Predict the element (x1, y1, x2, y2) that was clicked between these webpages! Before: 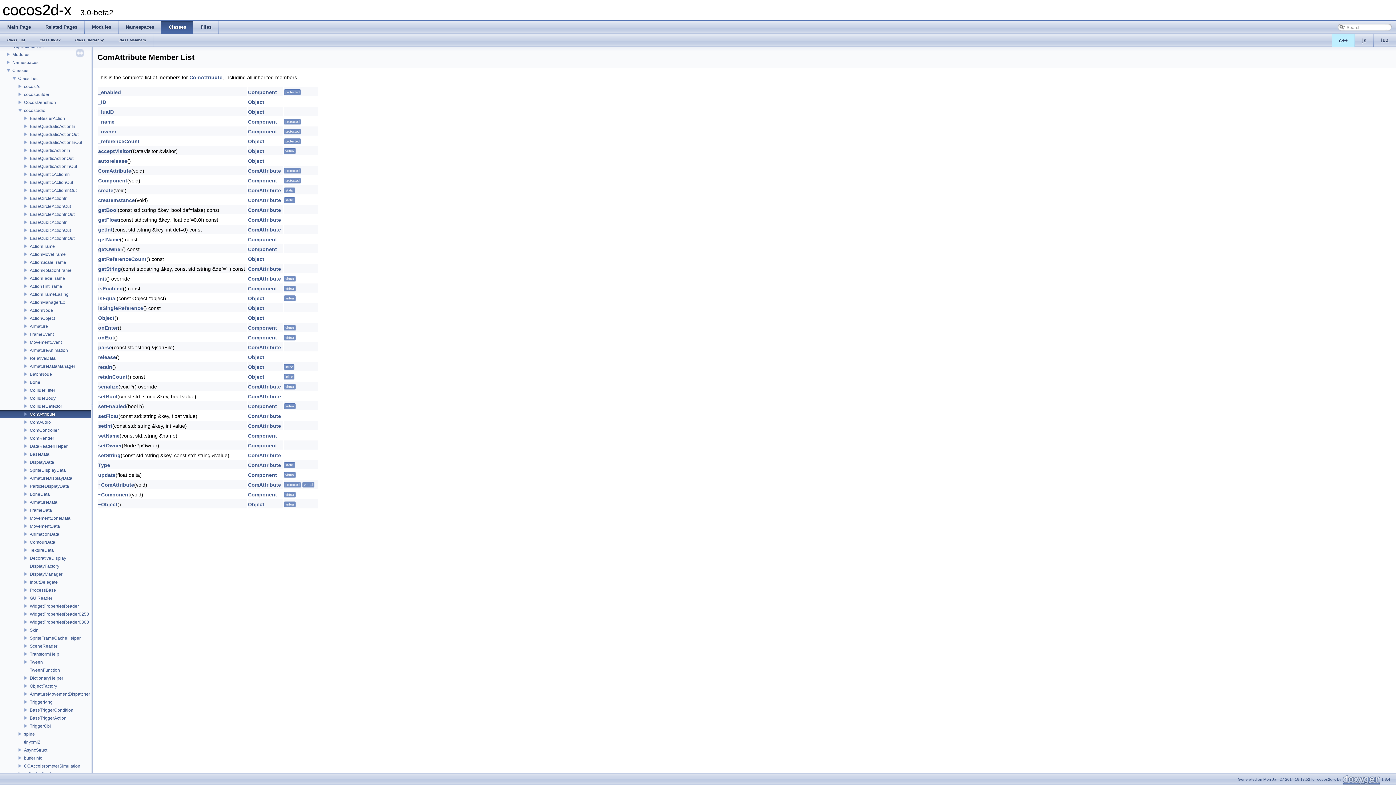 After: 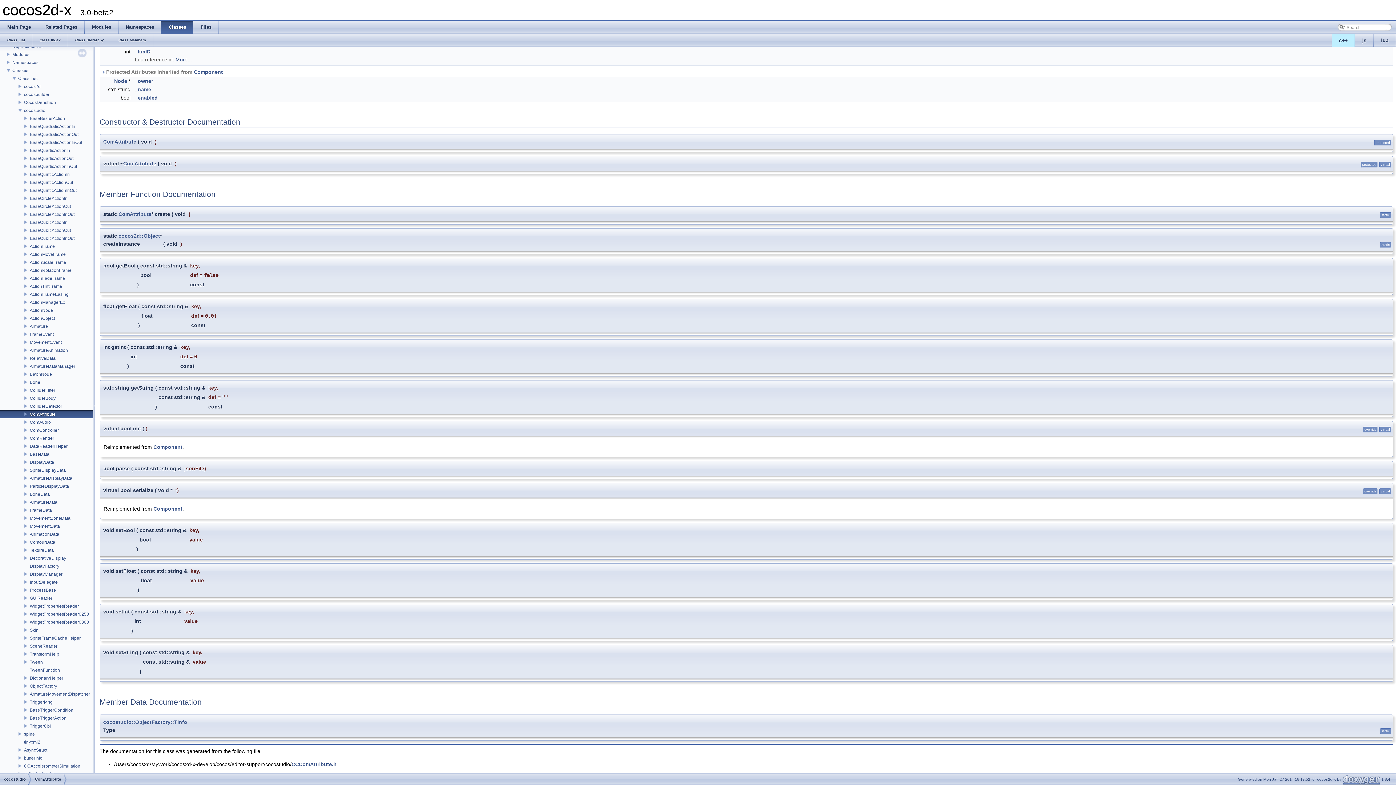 Action: bbox: (98, 462, 110, 468) label: Type